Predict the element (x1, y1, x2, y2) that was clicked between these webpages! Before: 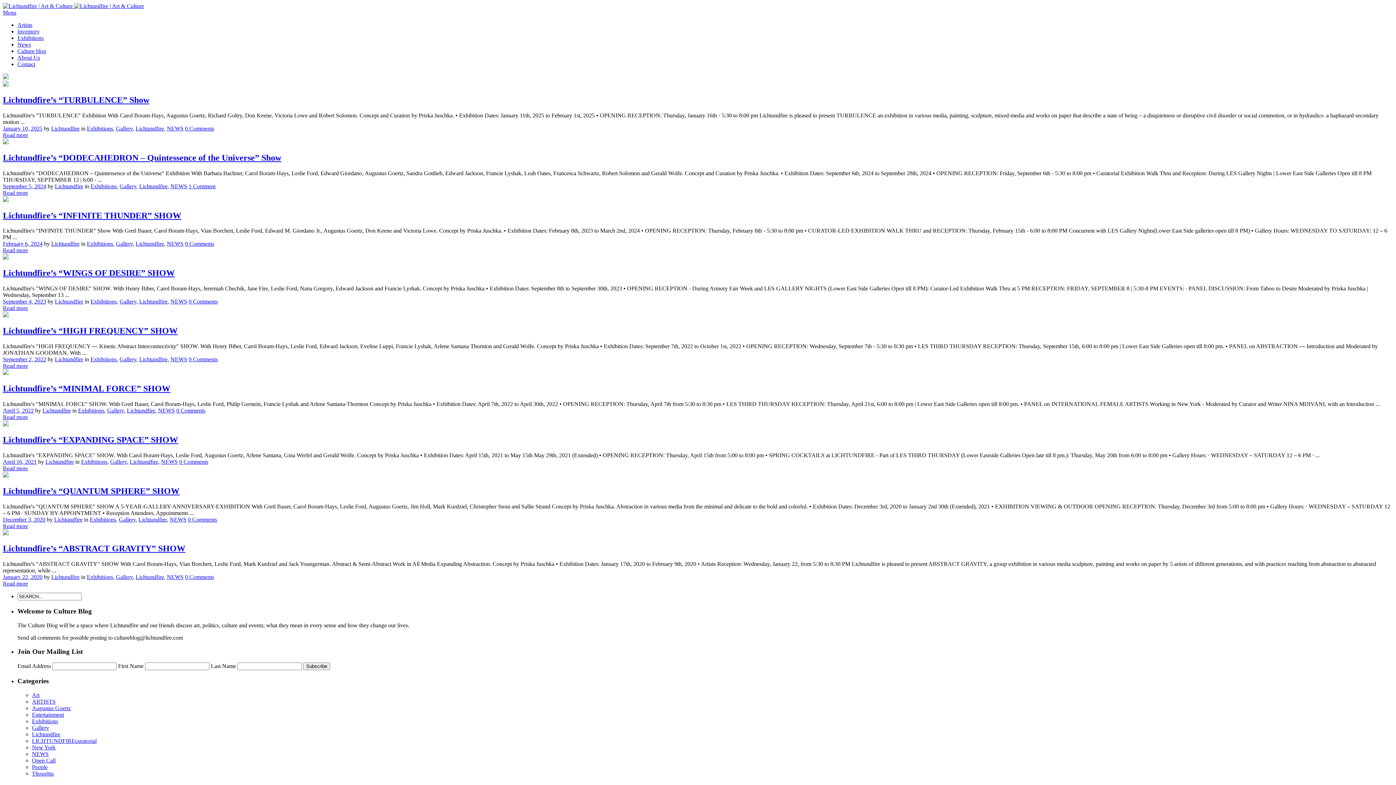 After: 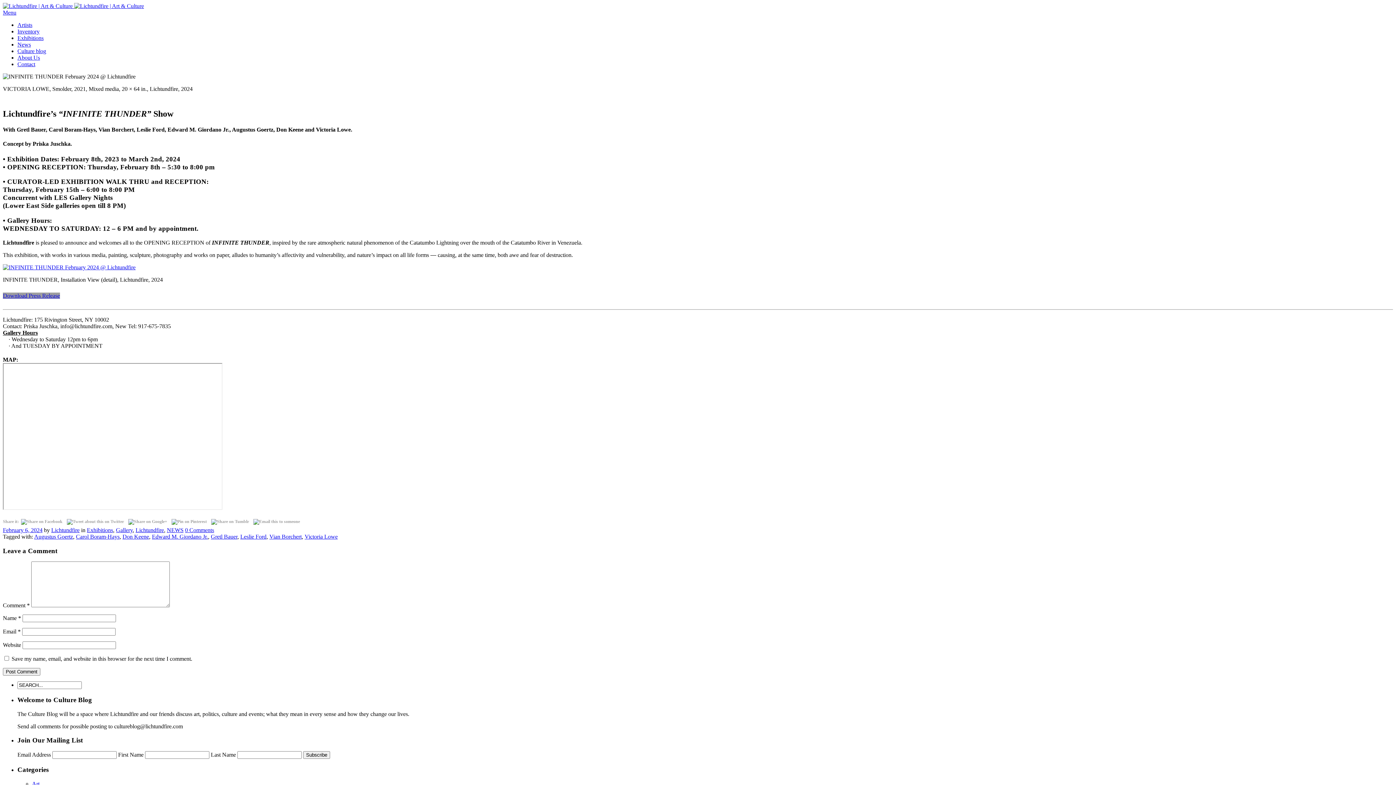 Action: bbox: (2, 196, 8, 203)